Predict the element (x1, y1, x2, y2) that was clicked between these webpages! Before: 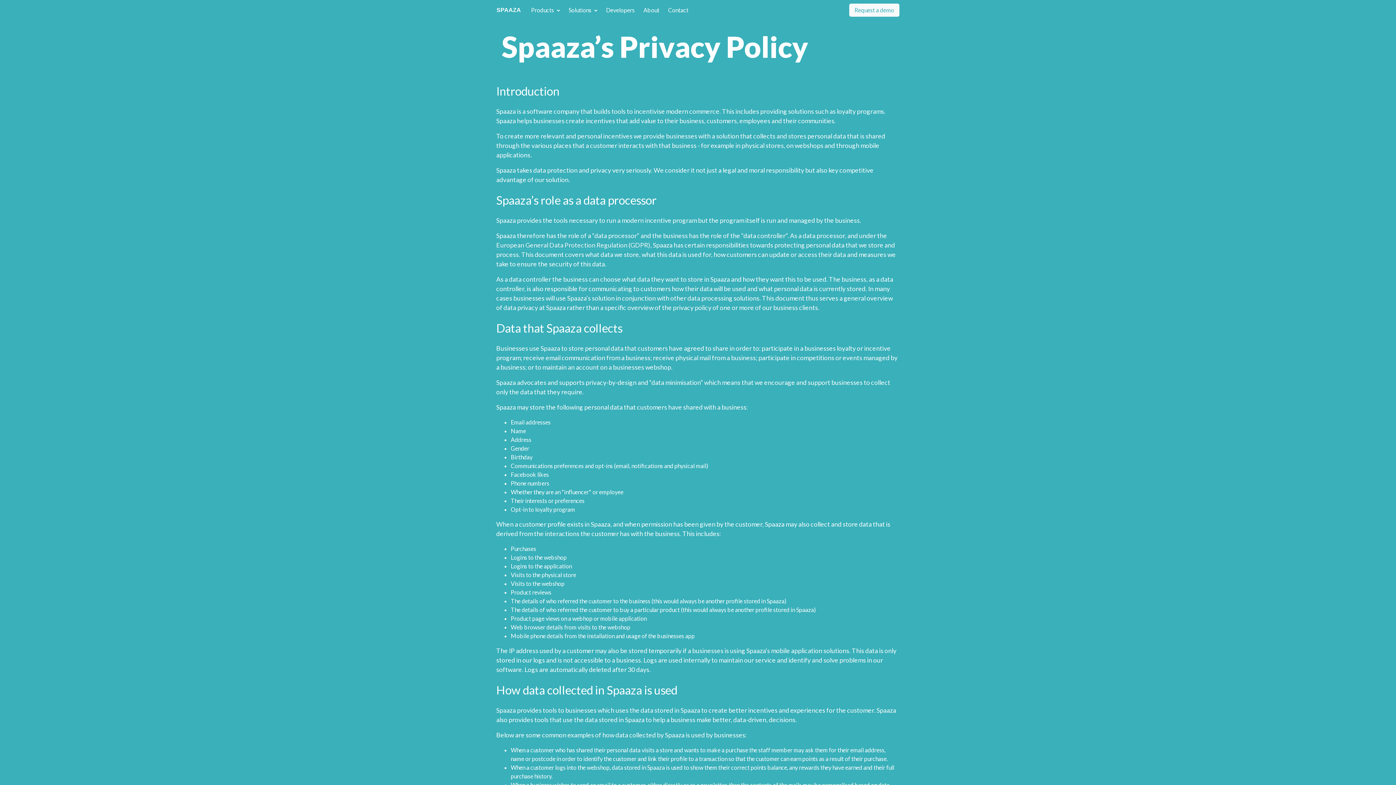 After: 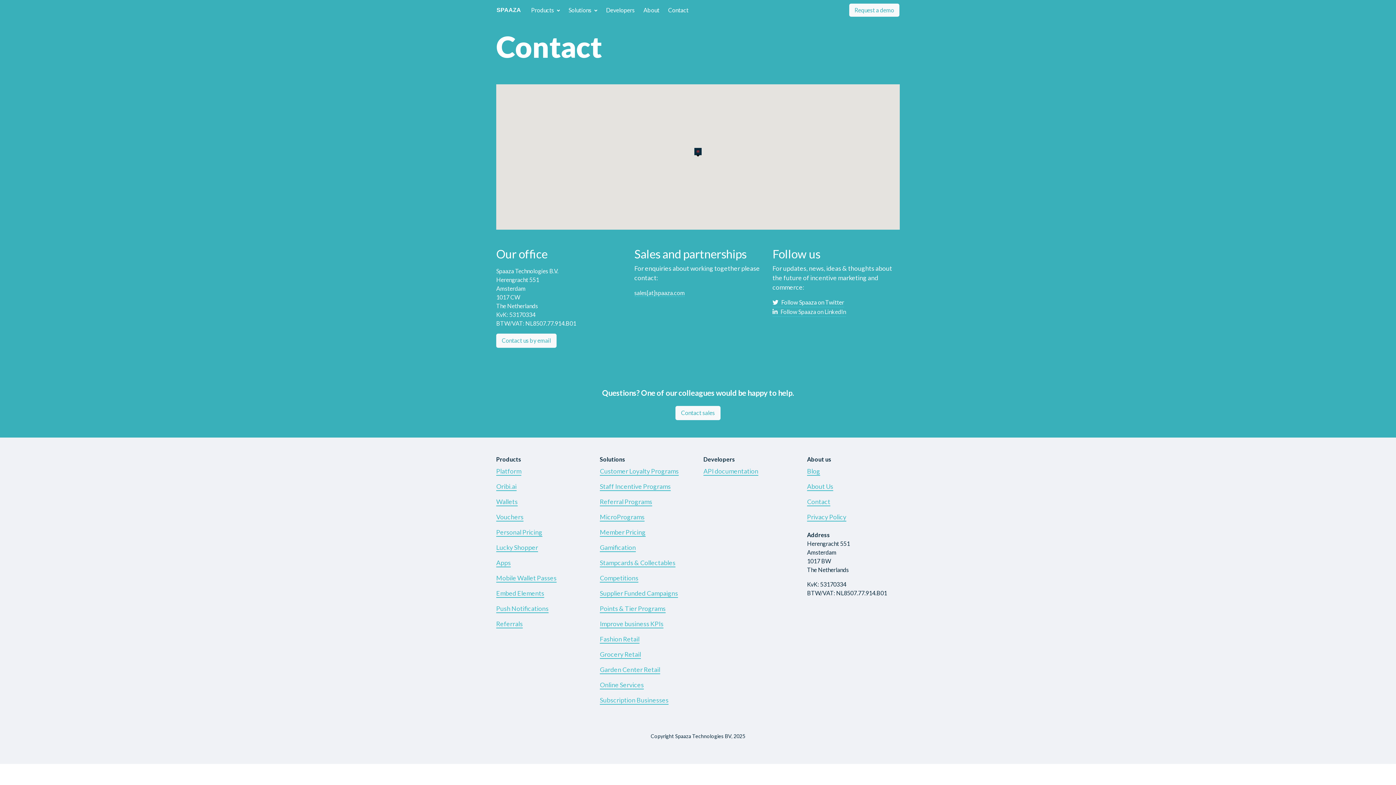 Action: bbox: (664, 2, 693, 17) label: Contact